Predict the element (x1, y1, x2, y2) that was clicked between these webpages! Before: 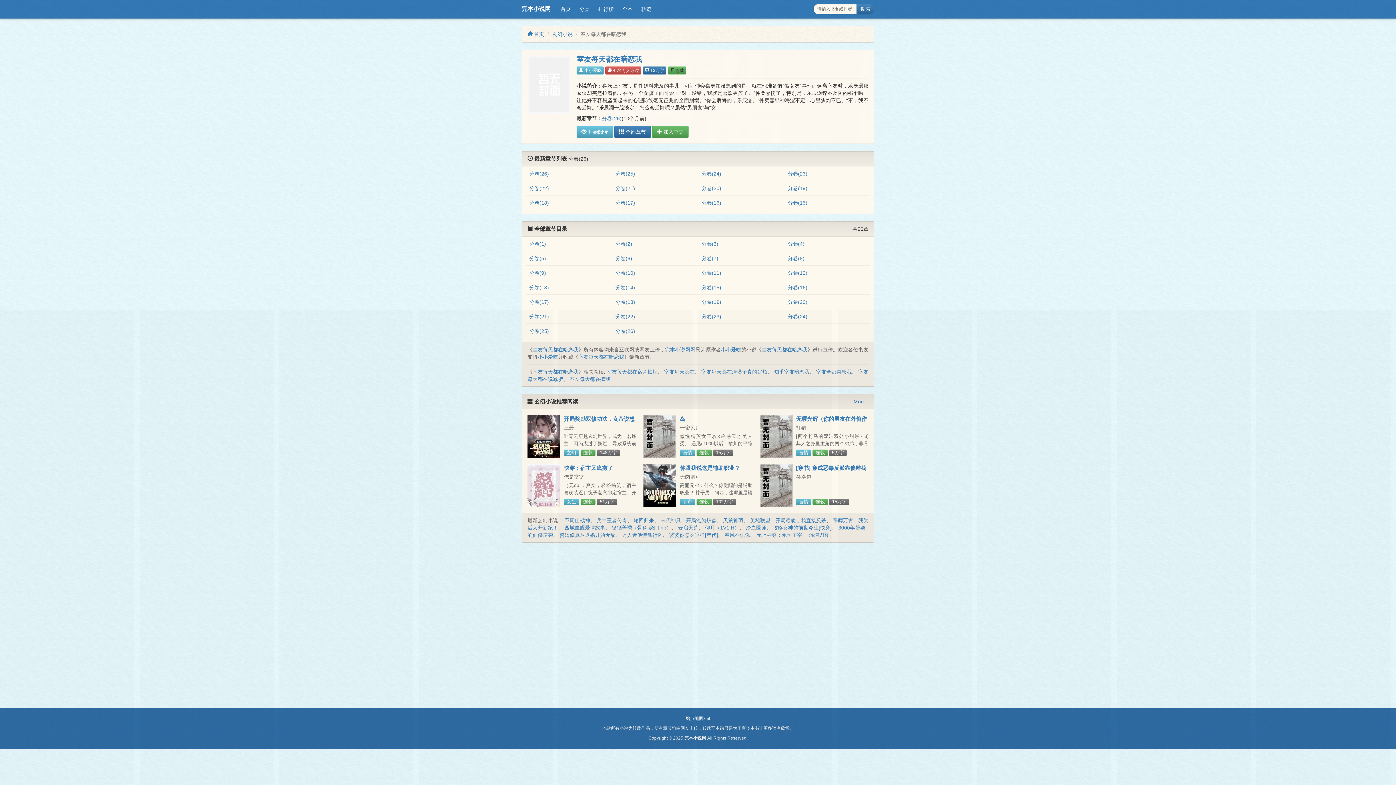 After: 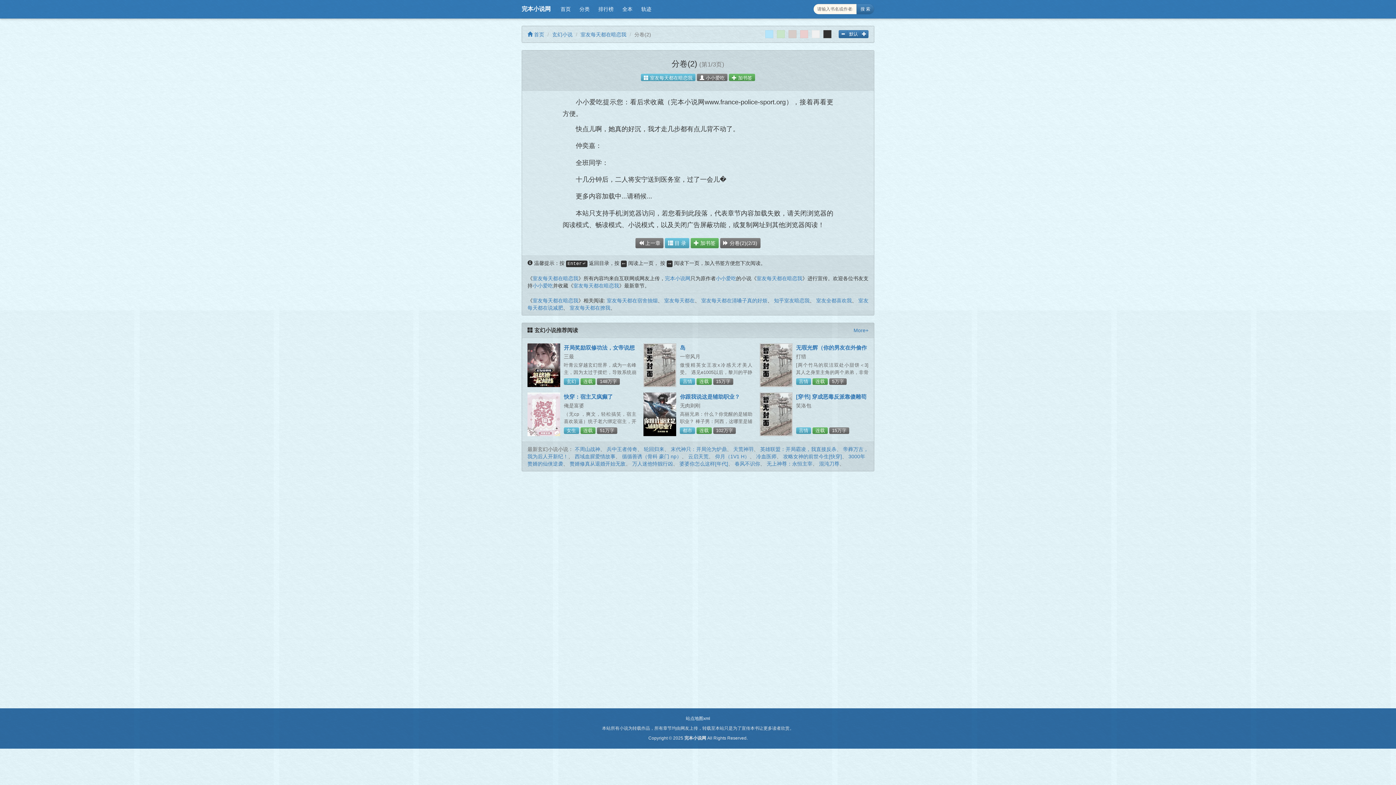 Action: label: 分卷(2) bbox: (615, 241, 632, 247)